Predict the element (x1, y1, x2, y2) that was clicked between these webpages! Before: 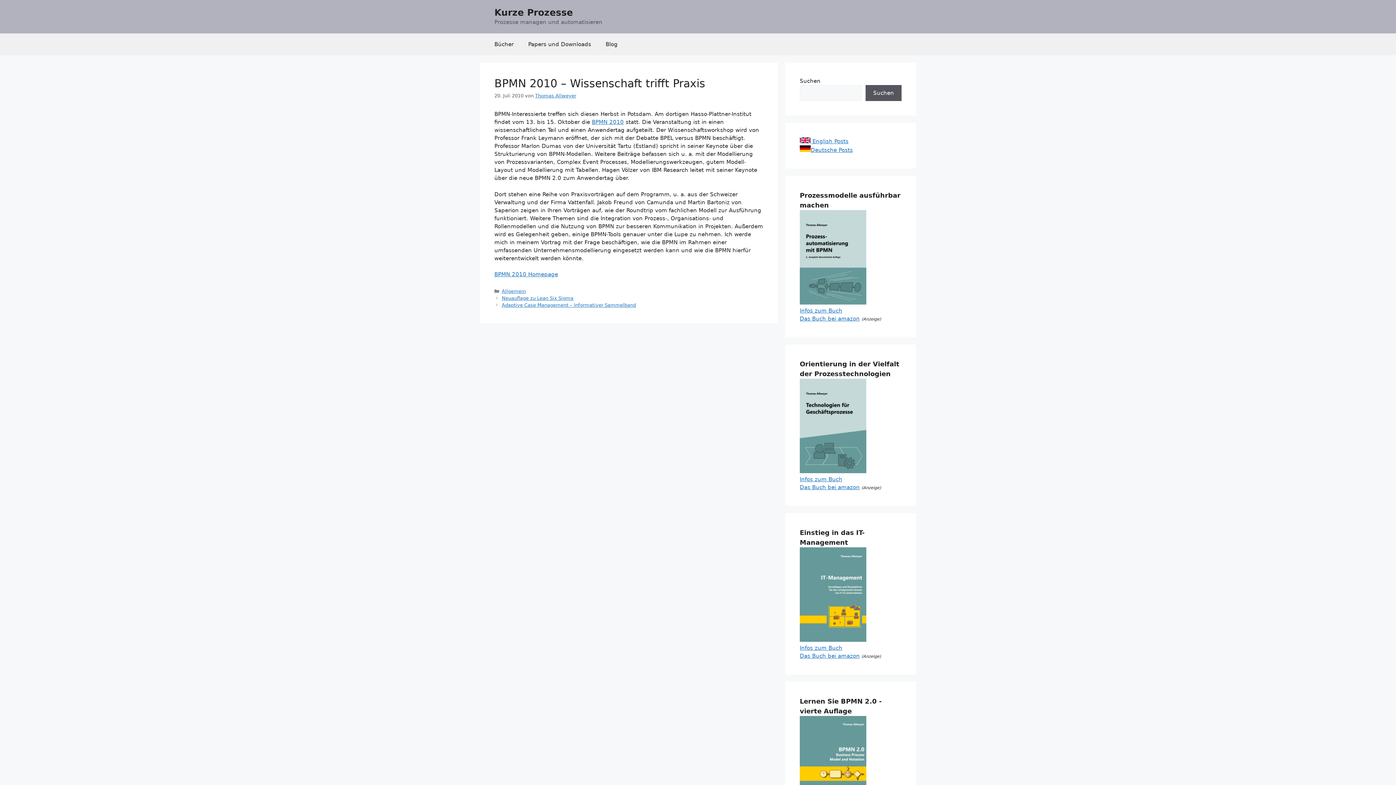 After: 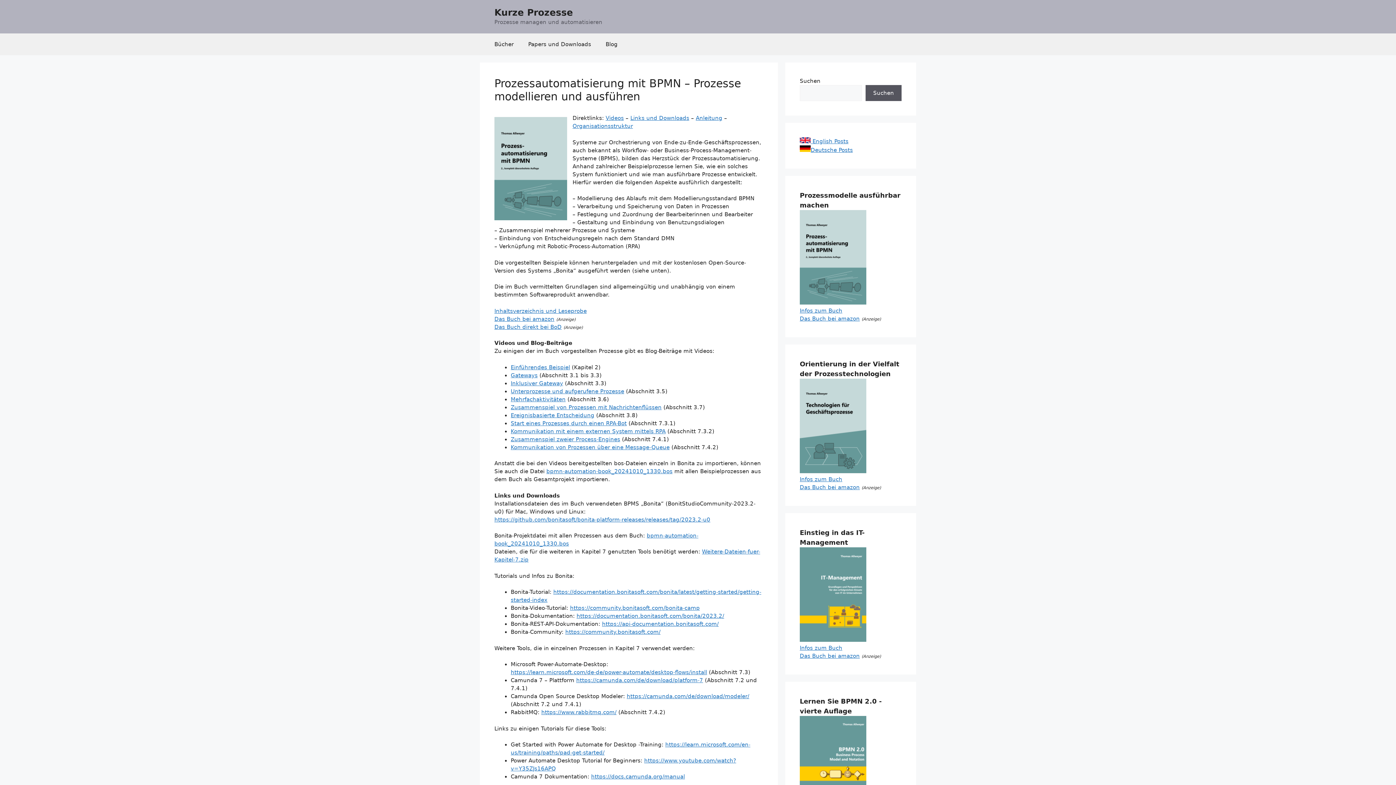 Action: bbox: (800, 299, 866, 306)